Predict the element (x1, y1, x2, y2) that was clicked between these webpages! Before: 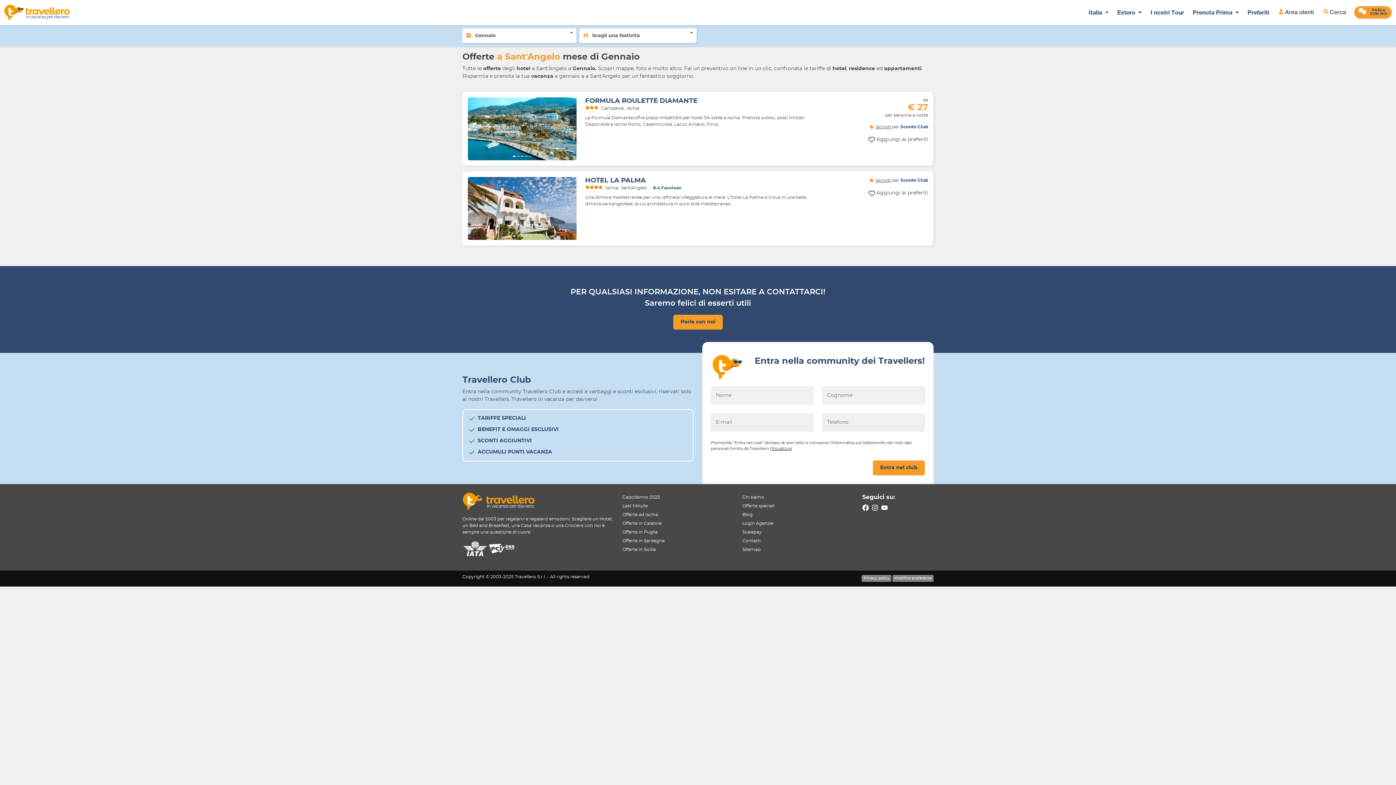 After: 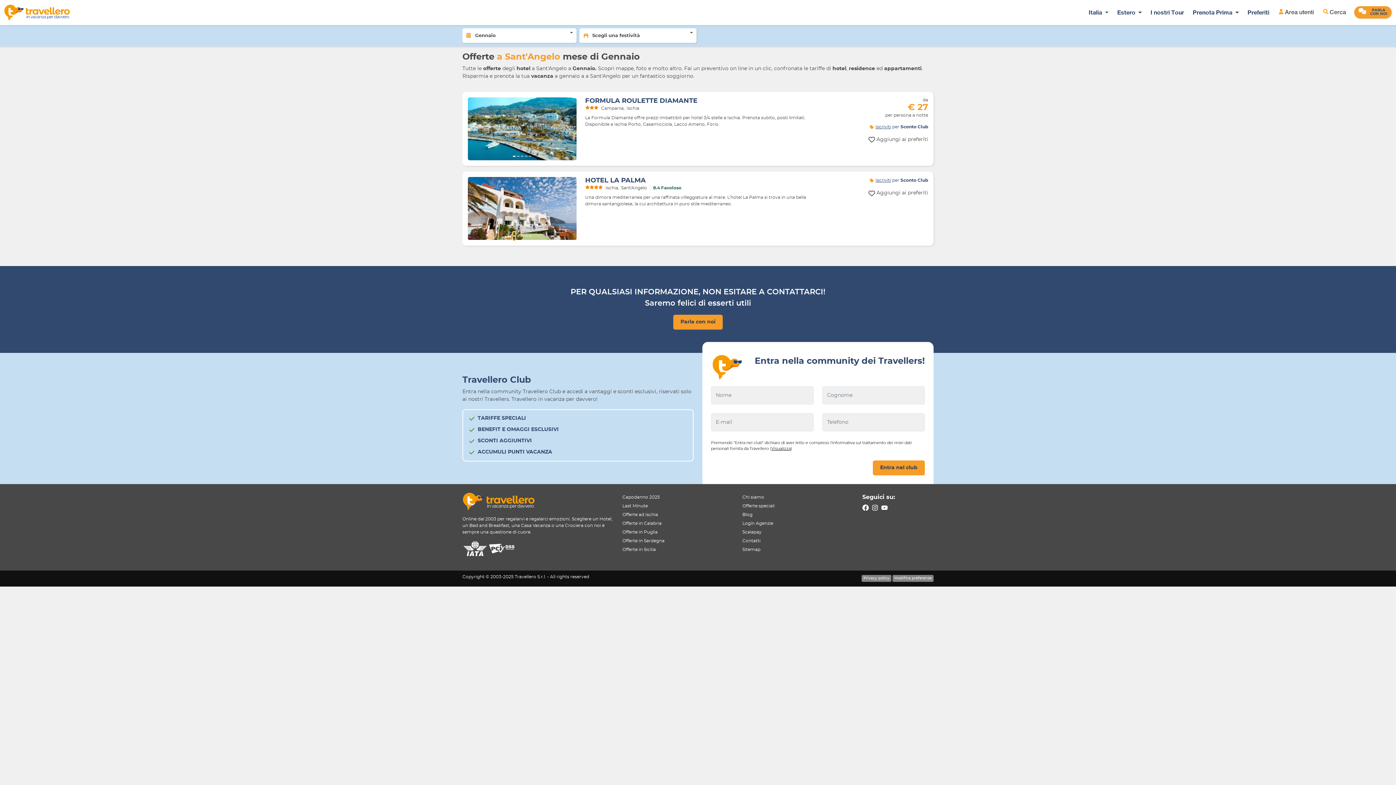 Action: bbox: (513, 231, 515, 240)